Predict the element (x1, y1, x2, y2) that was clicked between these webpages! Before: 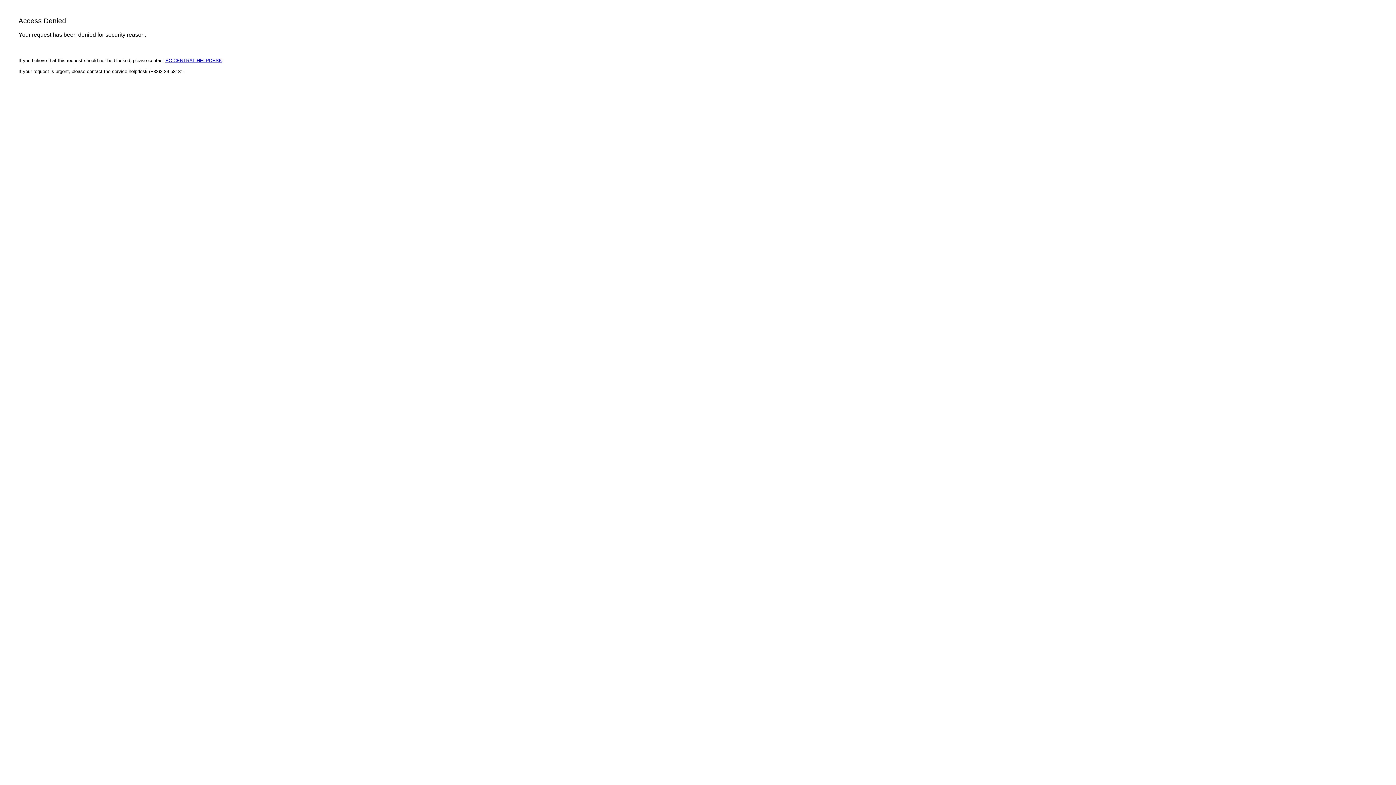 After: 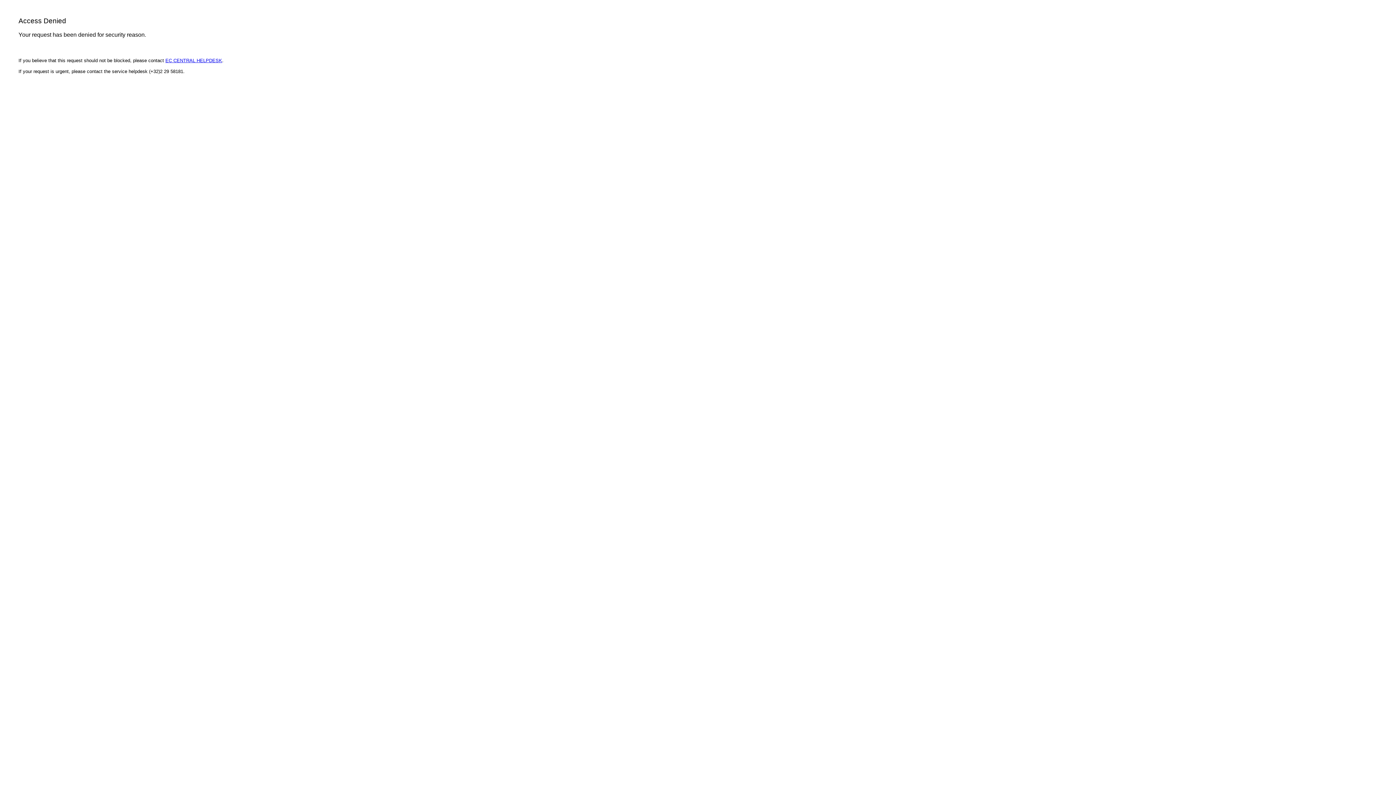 Action: label: EC CENTRAL HELPDESK bbox: (165, 57, 222, 63)